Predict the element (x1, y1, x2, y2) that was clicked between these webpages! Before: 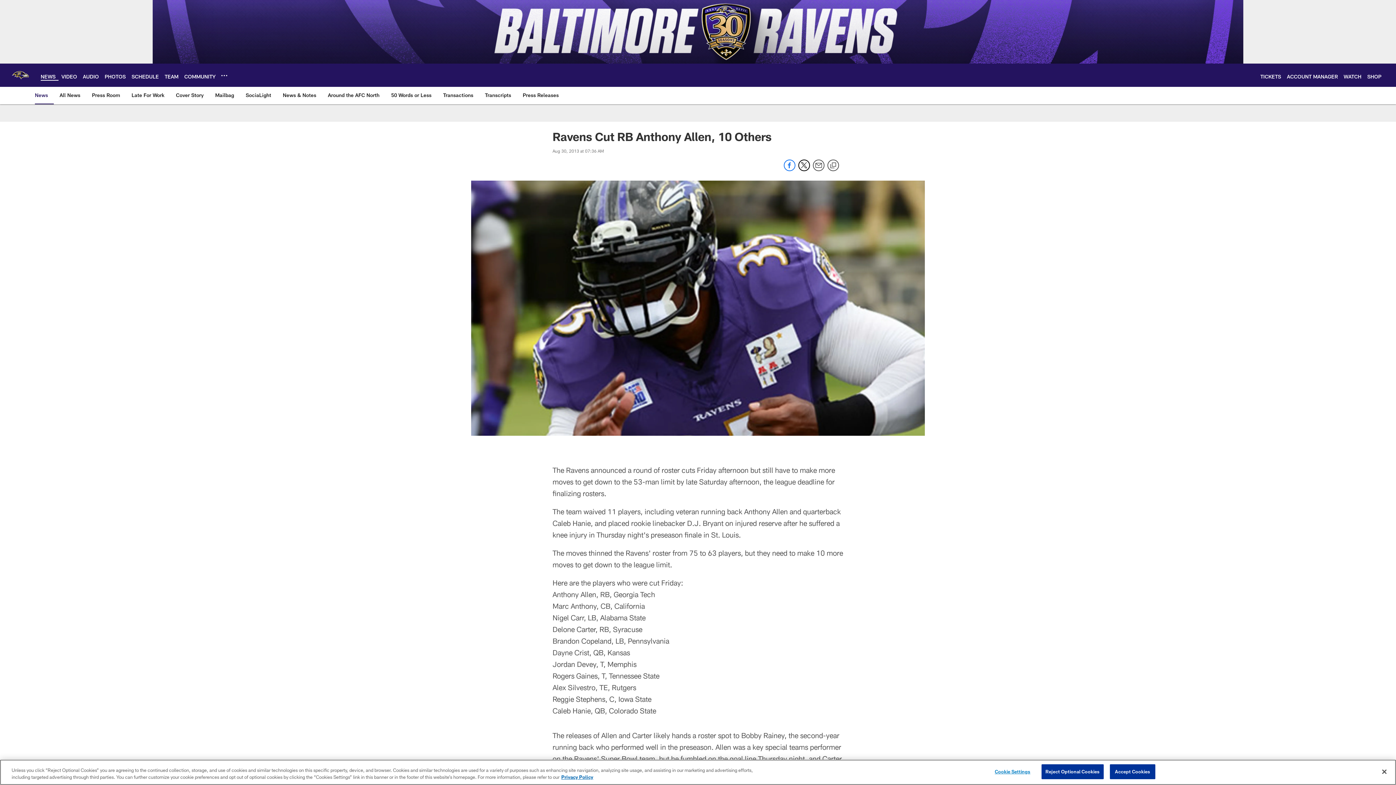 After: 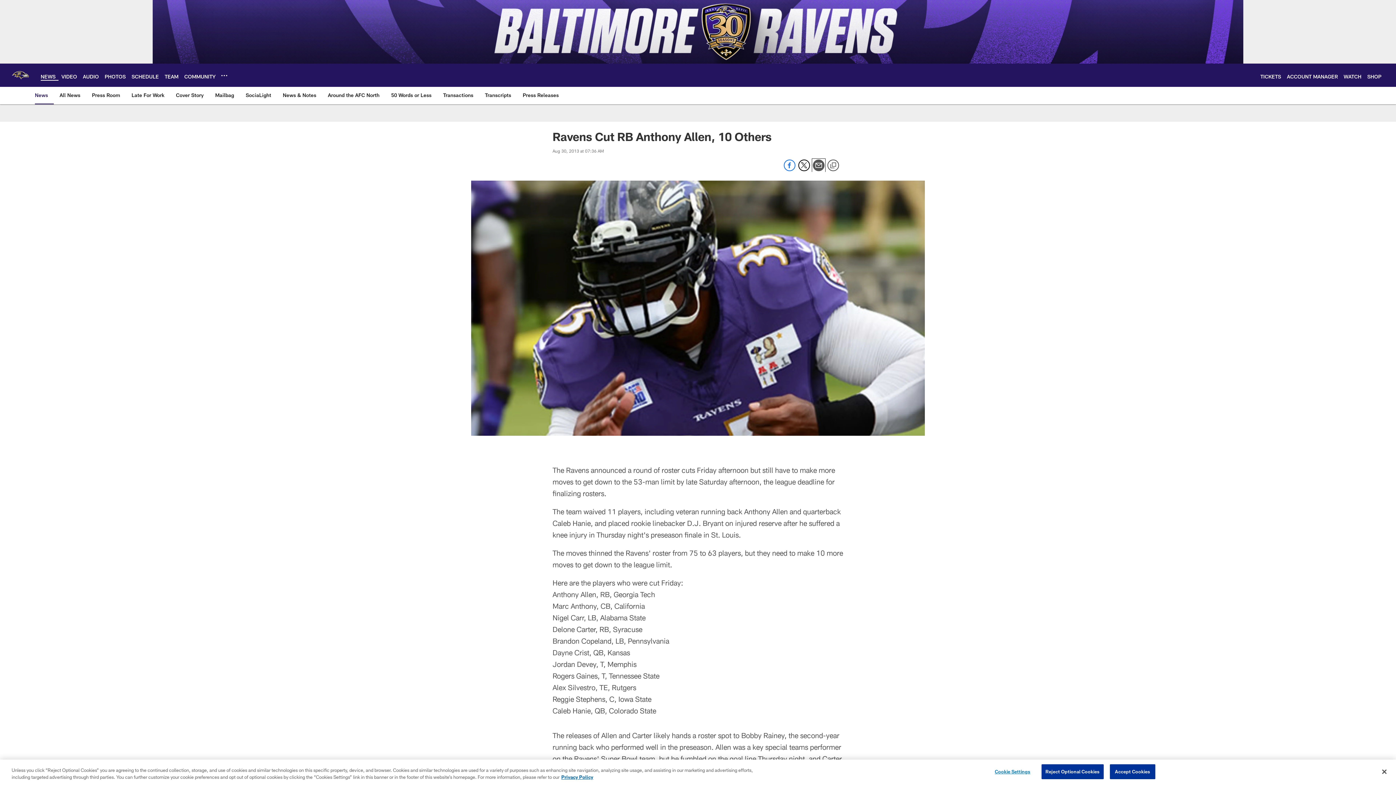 Action: bbox: (813, 166, 824, 172) label: Send email